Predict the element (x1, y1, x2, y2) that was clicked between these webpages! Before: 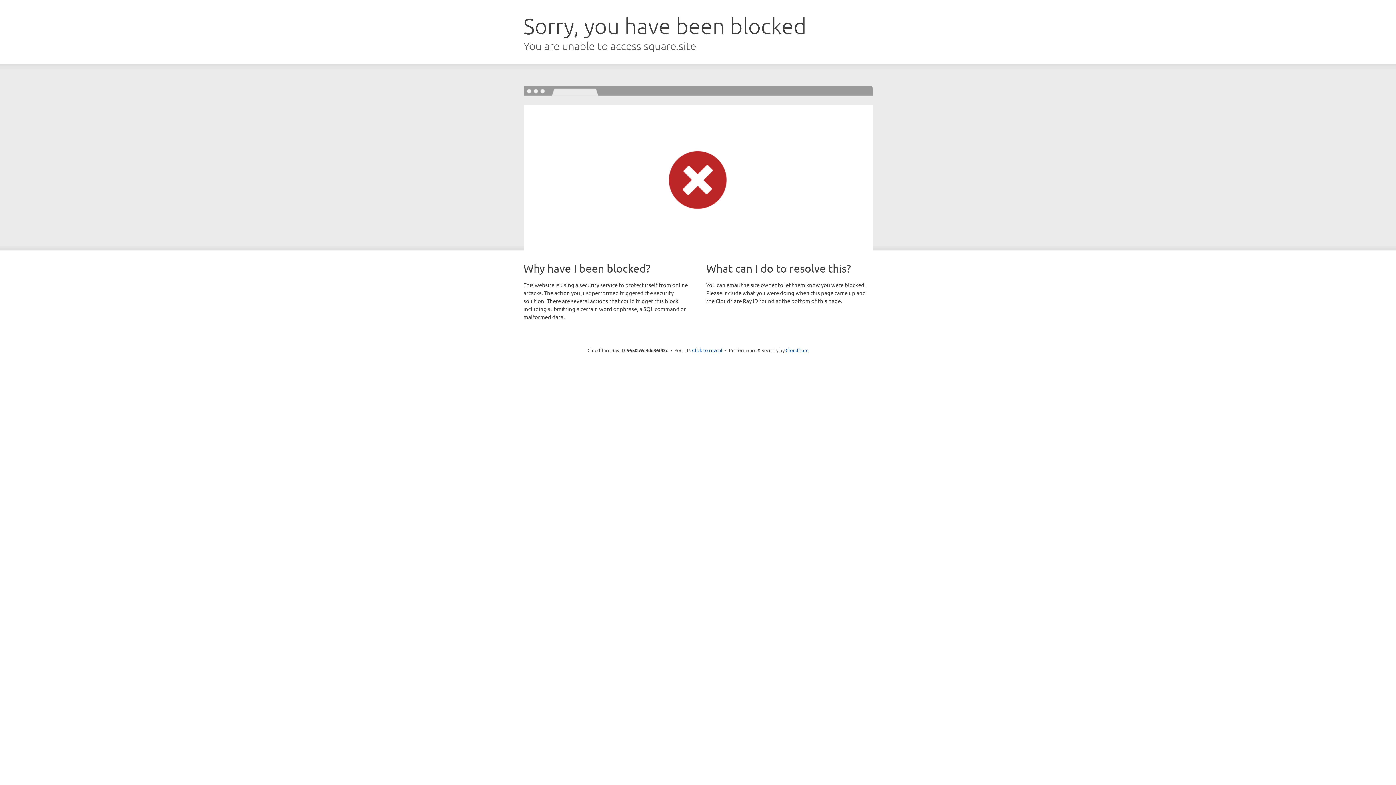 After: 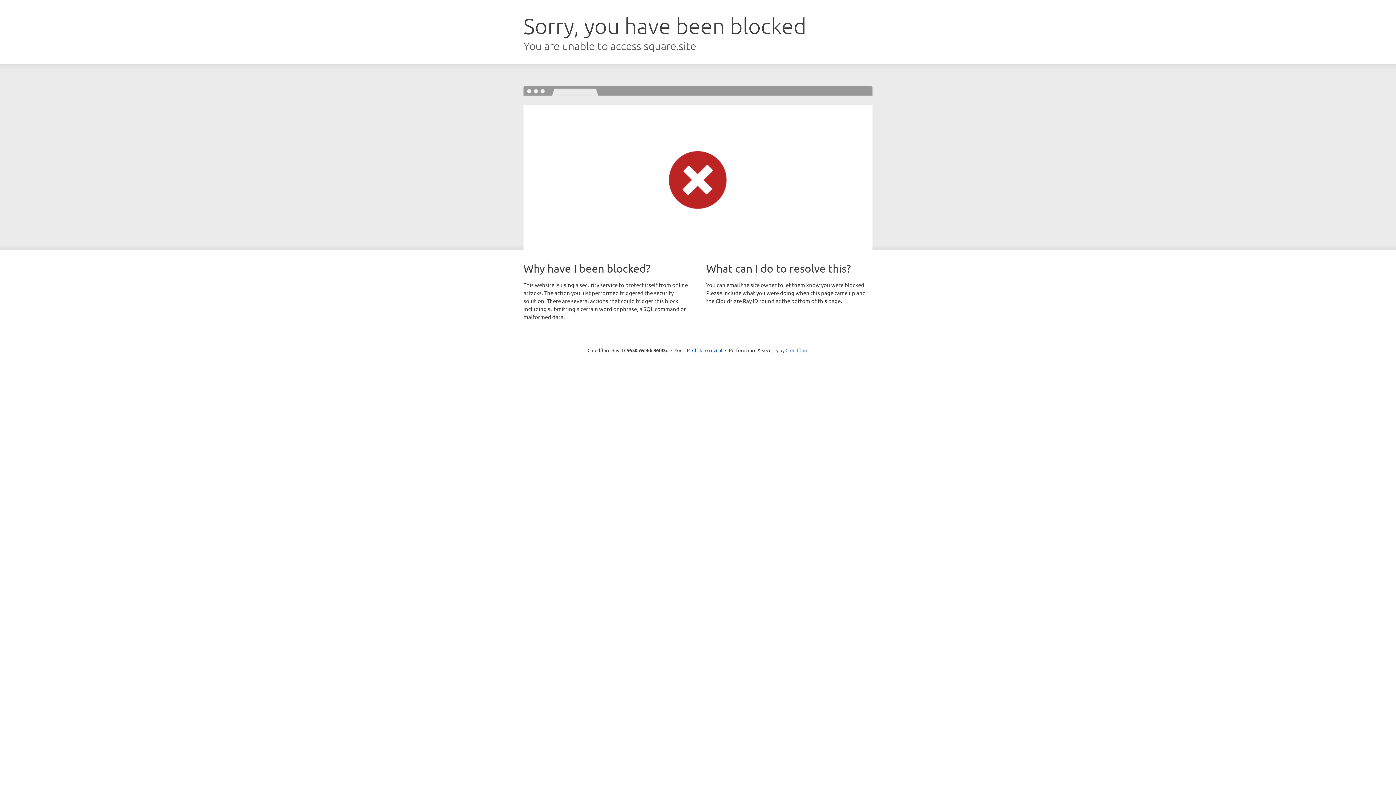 Action: bbox: (785, 347, 808, 353) label: Cloudflare